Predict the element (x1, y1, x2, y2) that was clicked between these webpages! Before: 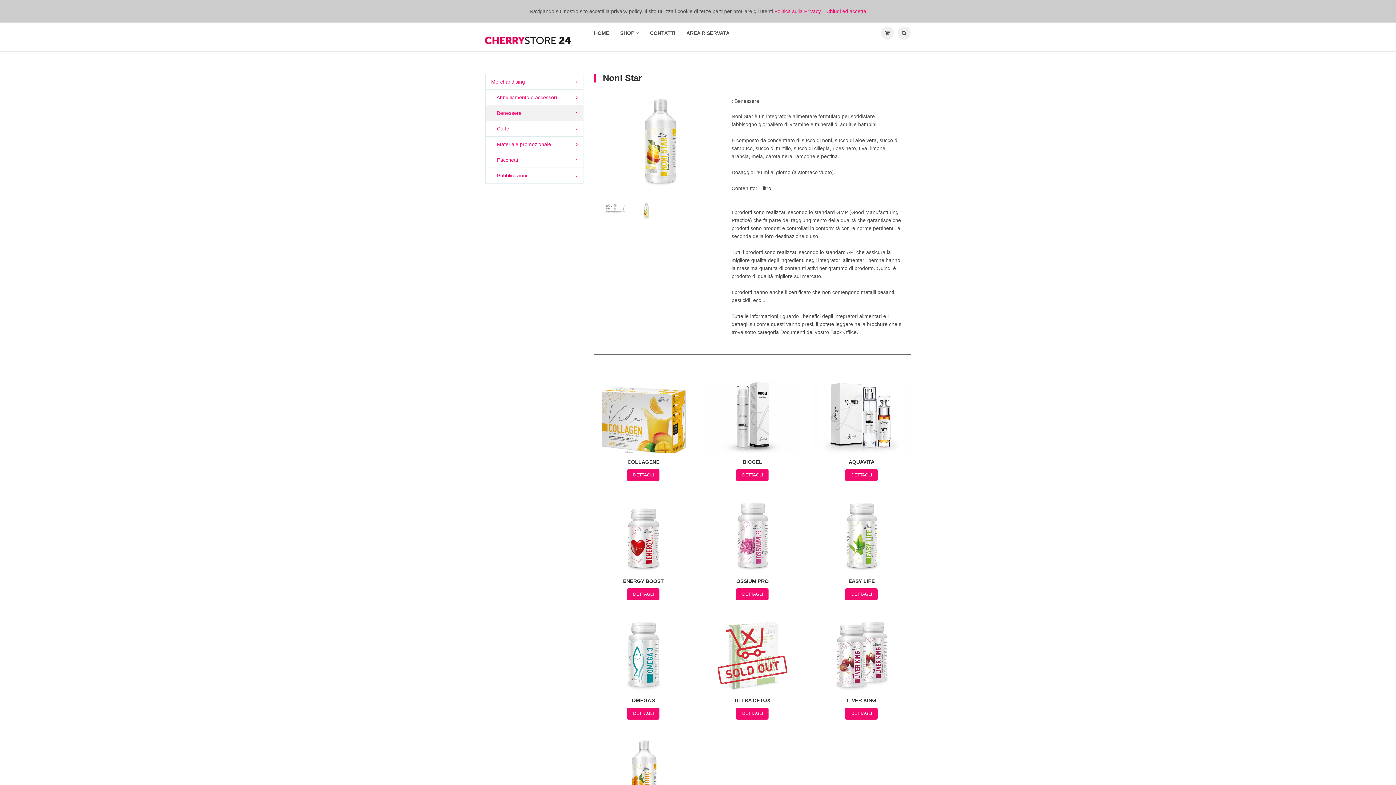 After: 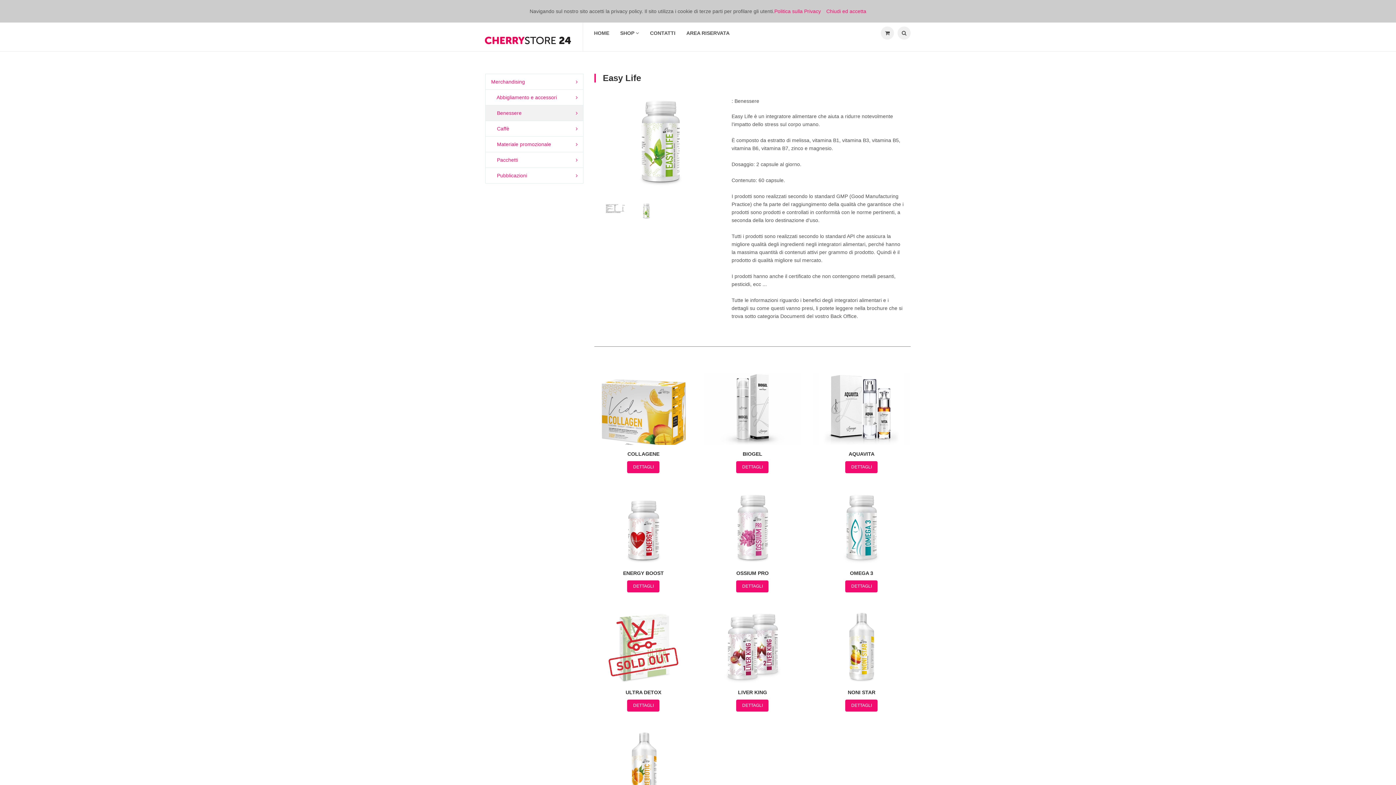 Action: bbox: (813, 500, 910, 572)